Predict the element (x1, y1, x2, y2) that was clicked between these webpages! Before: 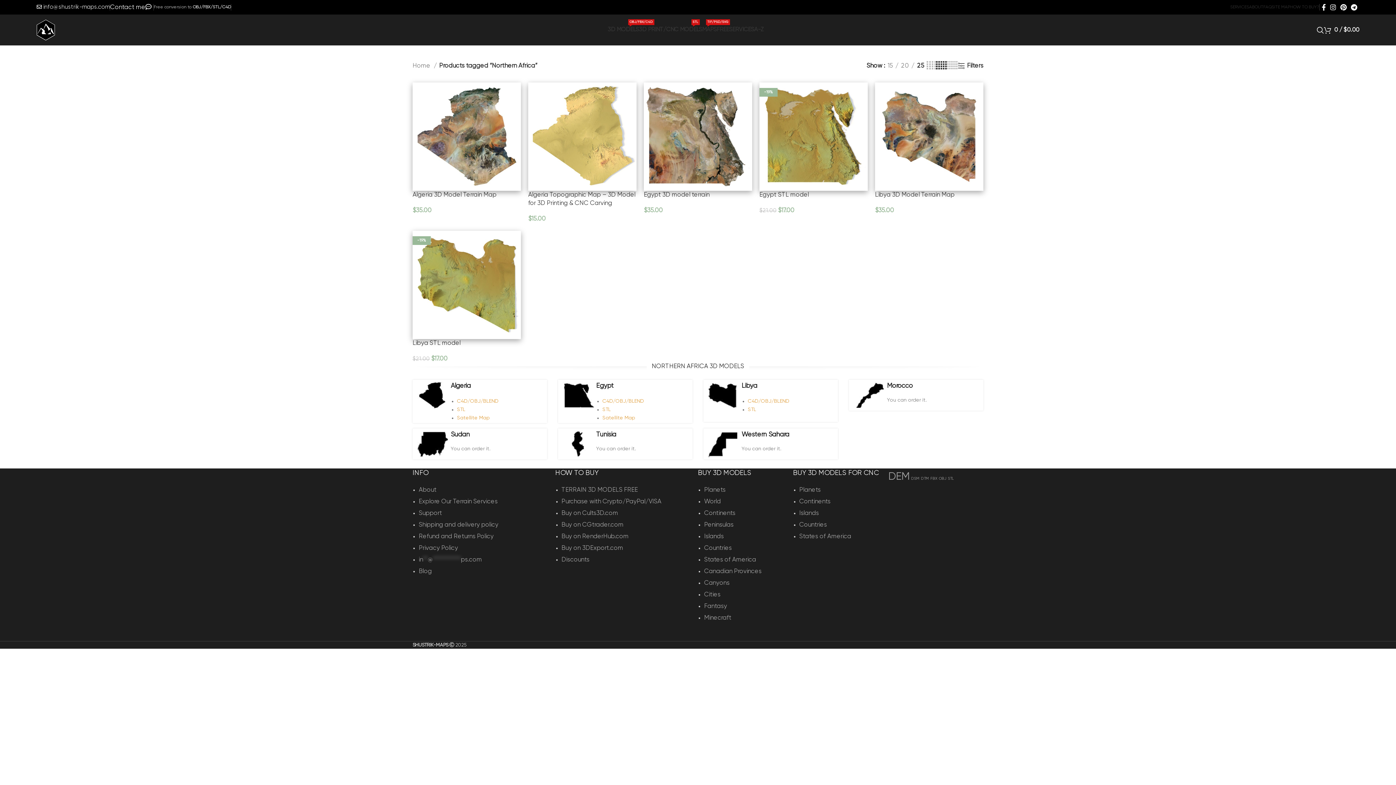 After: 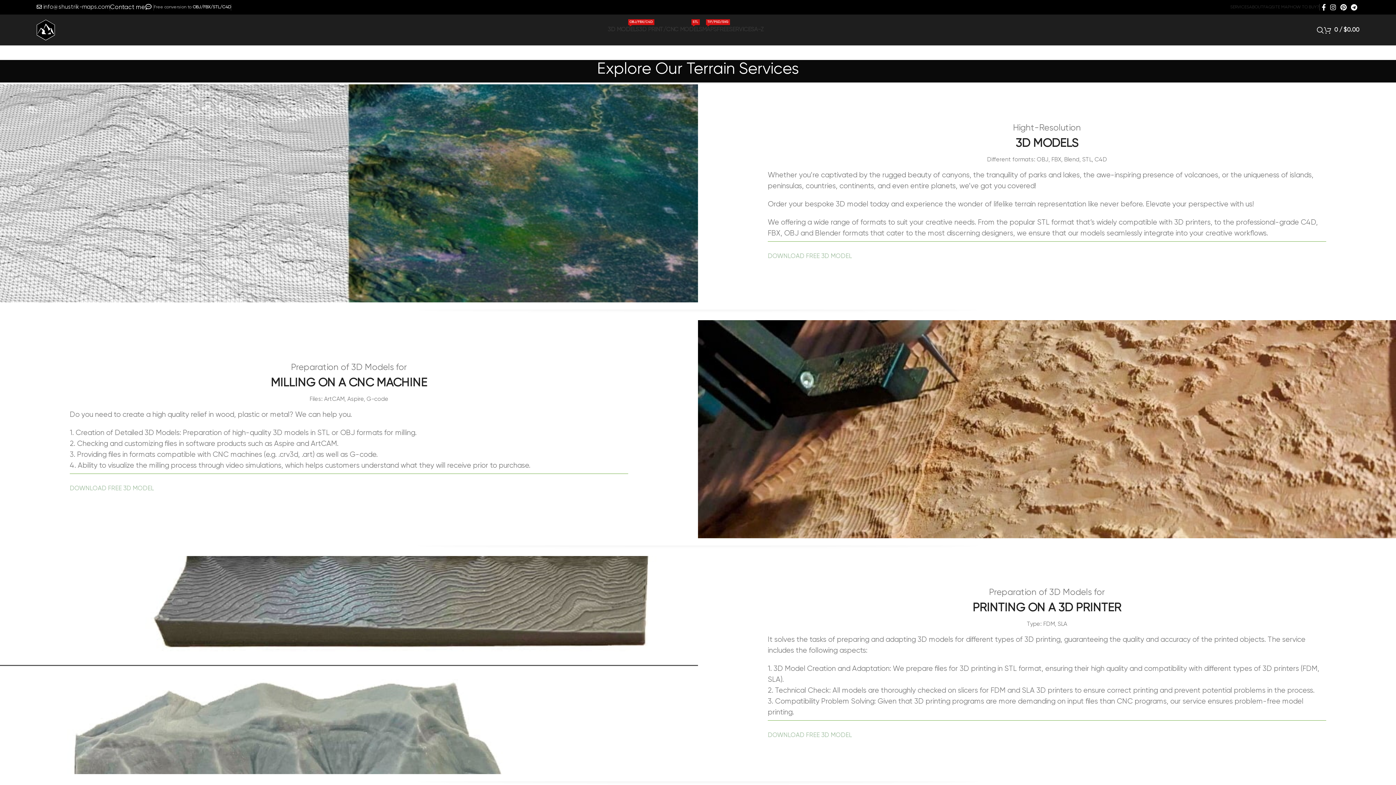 Action: bbox: (1230, 0, 1249, 14) label: SERVICES